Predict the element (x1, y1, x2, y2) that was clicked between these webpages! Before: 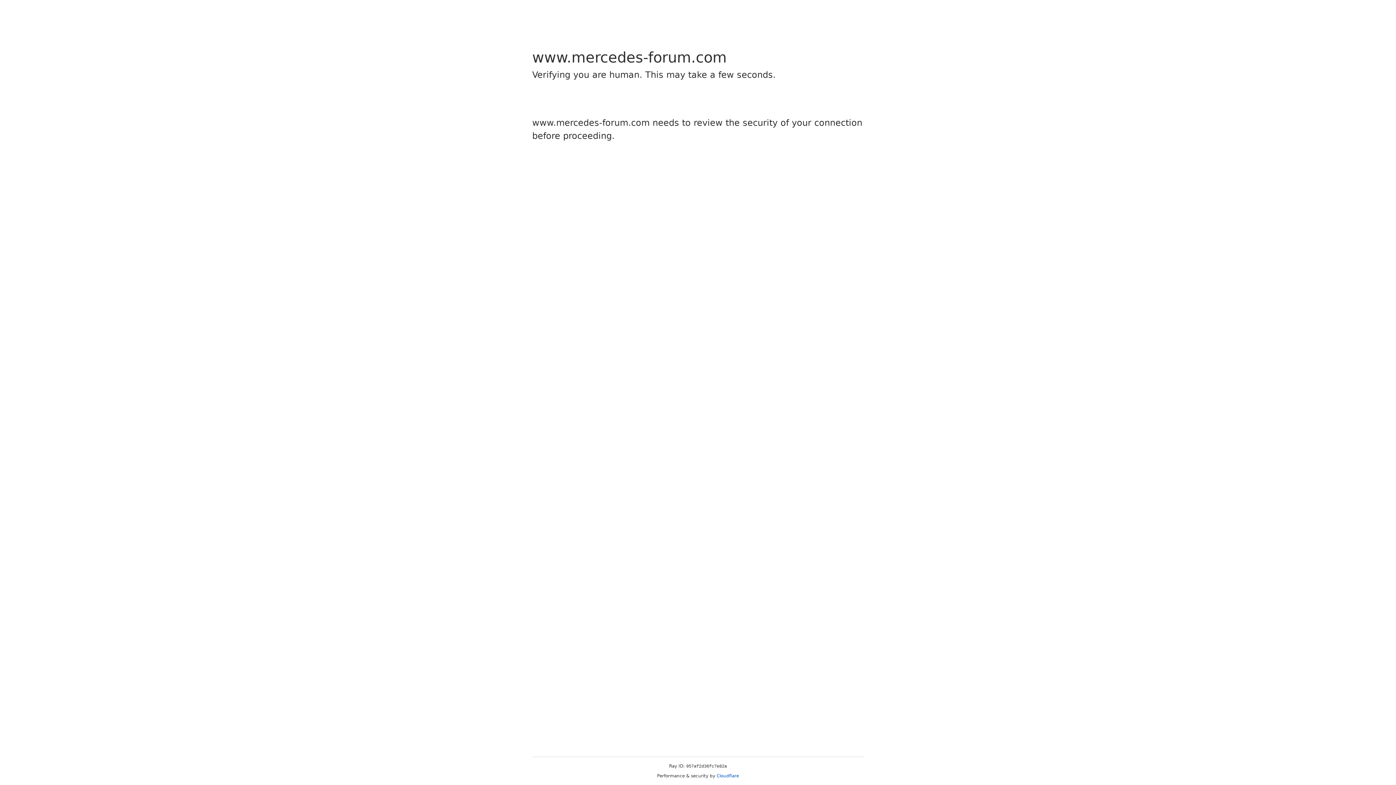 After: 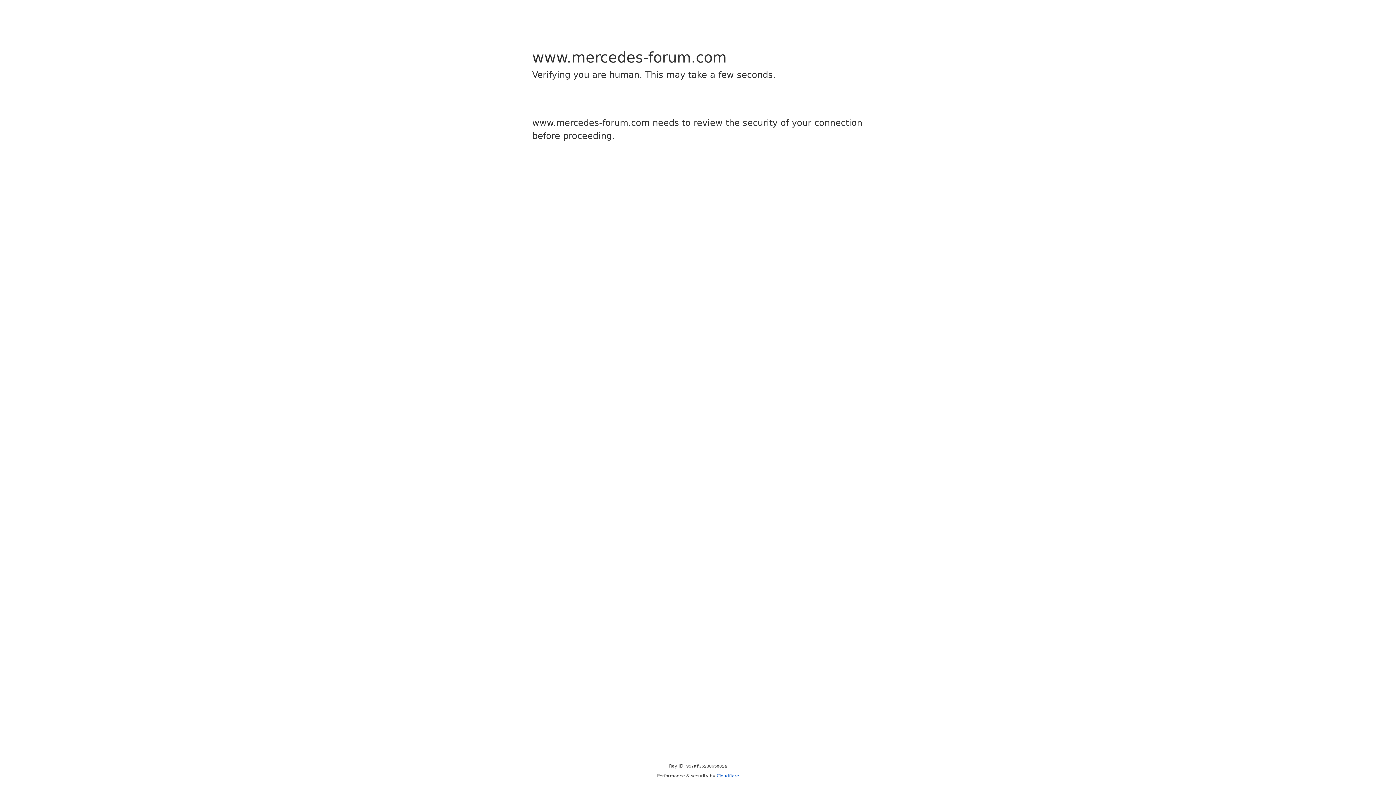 Action: label: Cloudflare bbox: (716, 773, 739, 778)